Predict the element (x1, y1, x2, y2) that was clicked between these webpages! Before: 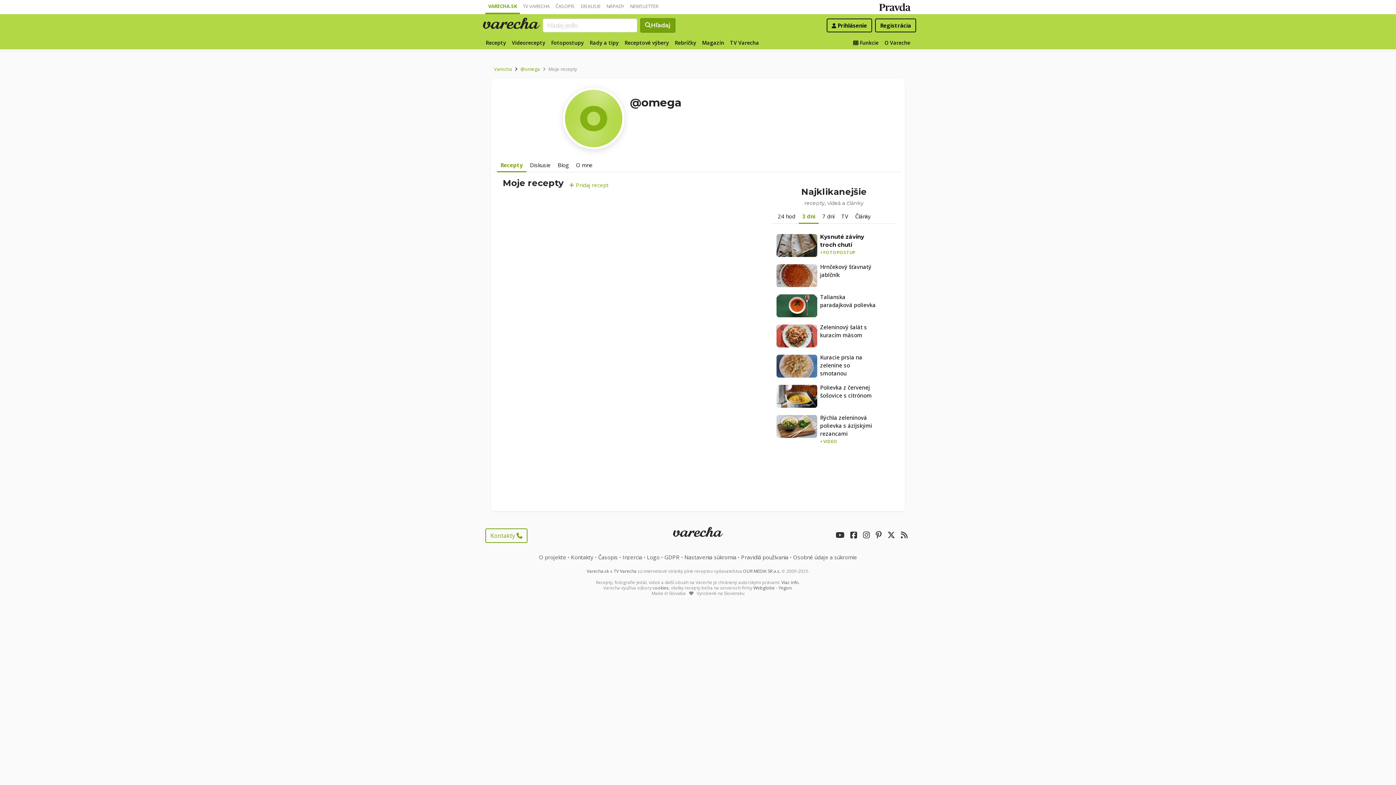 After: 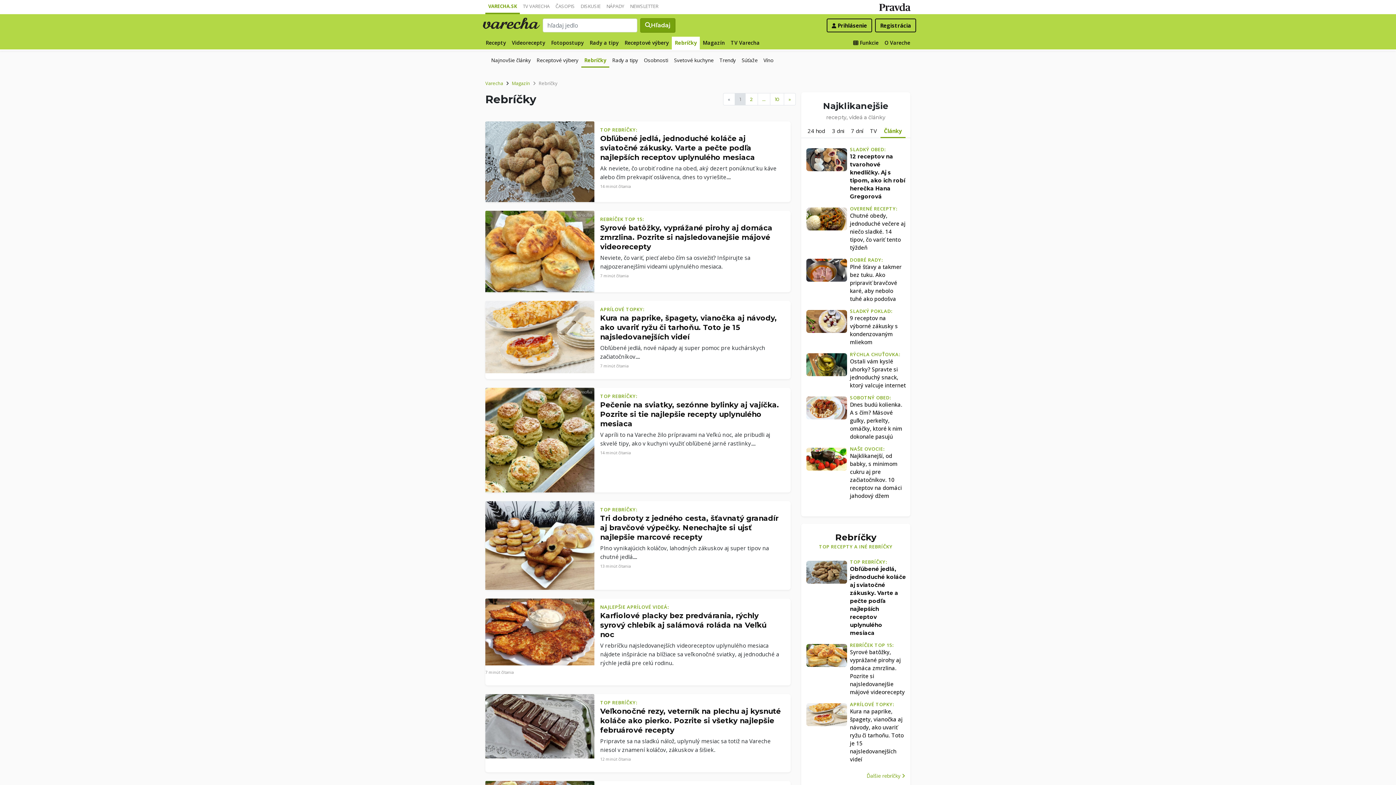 Action: label: Rebríčky bbox: (672, 36, 699, 49)